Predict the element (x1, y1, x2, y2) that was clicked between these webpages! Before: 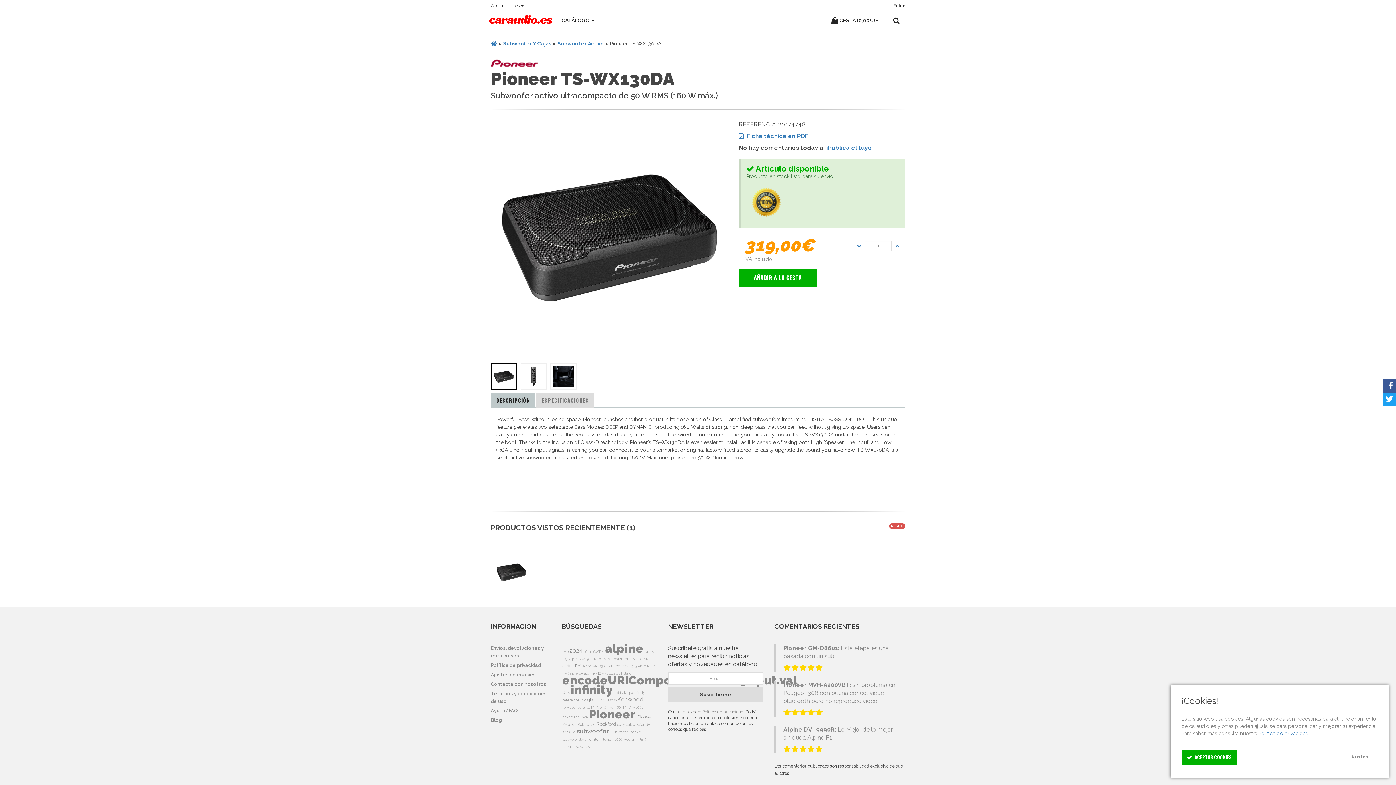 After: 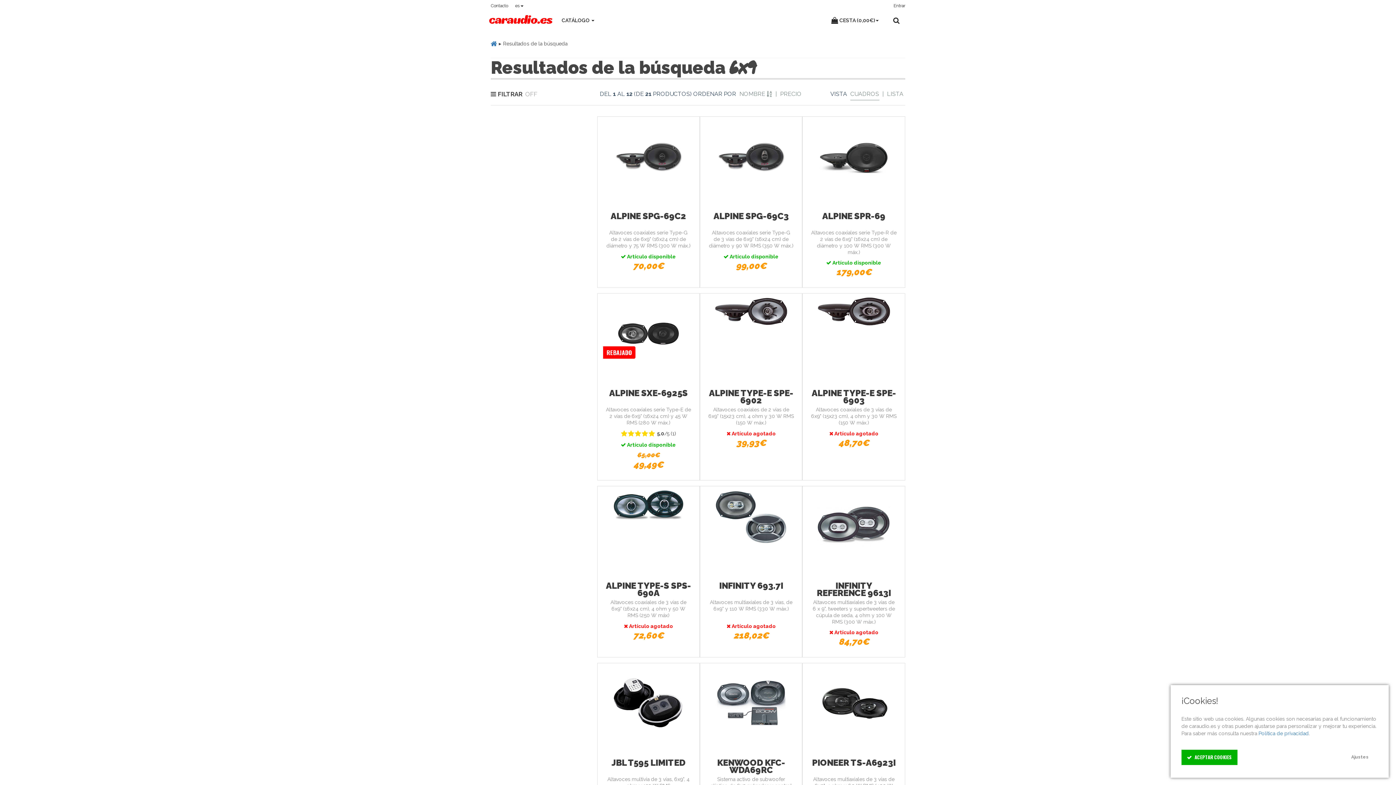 Action: label: 6x9  bbox: (562, 648, 569, 654)